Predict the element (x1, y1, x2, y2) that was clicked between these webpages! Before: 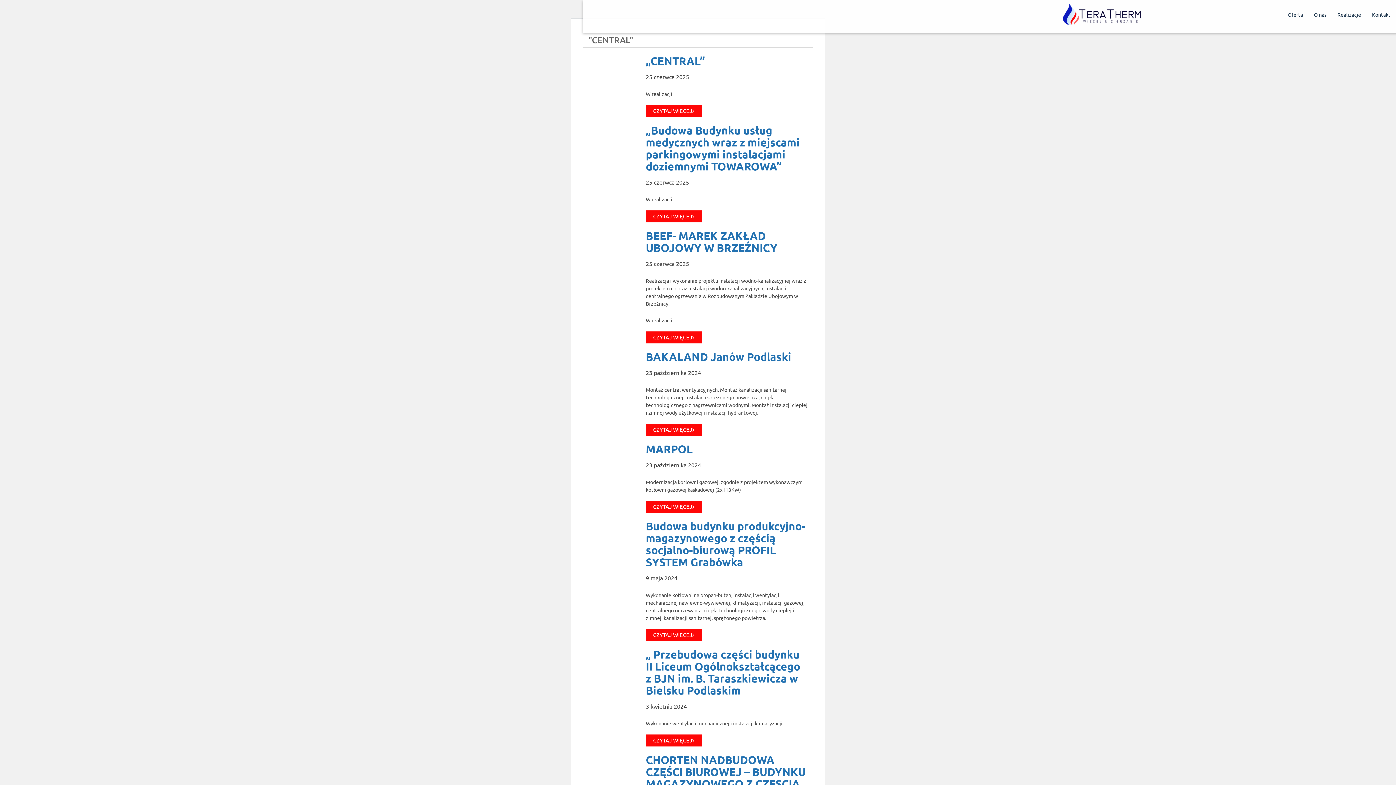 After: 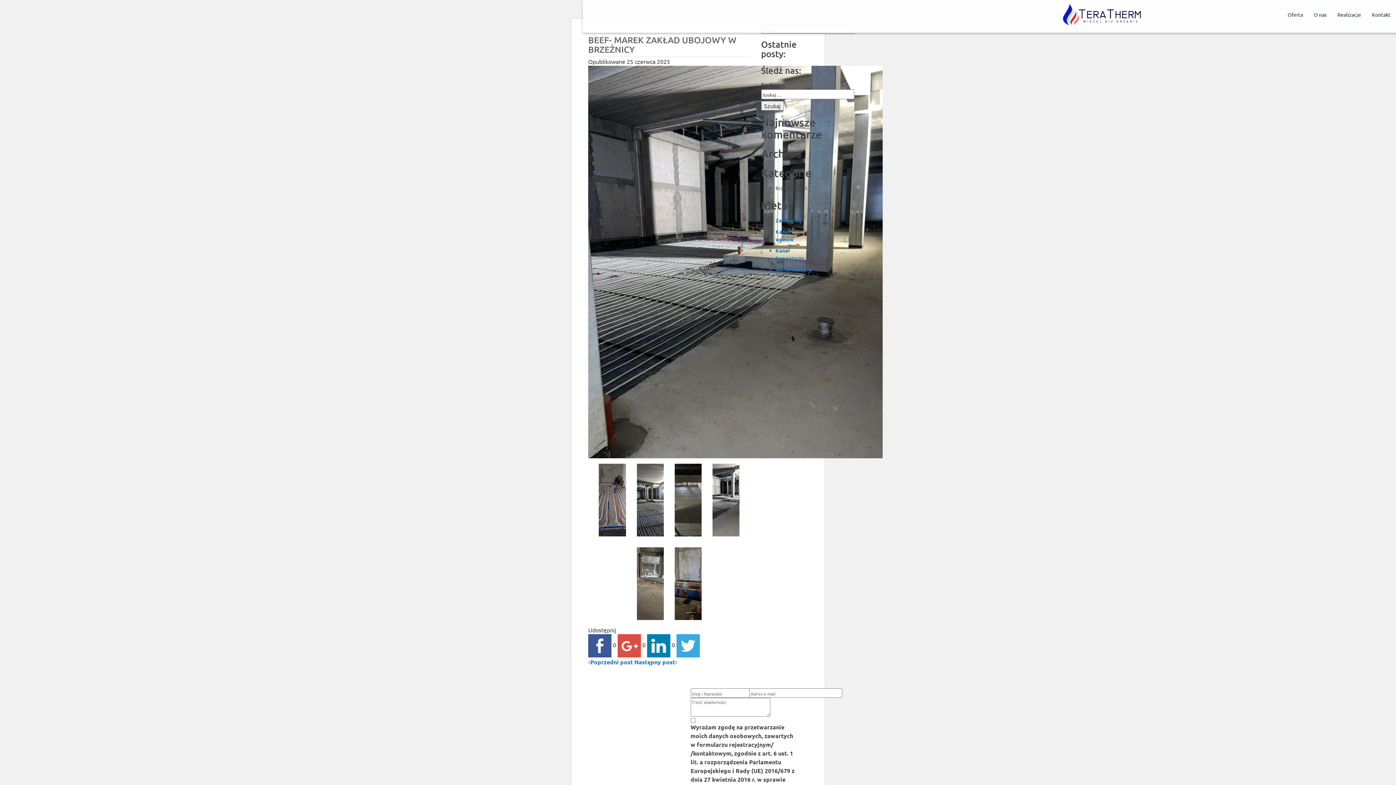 Action: bbox: (646, 229, 777, 254) label: BEEF- MAREK ZAKŁAD UBOJOWY W BRZEŹNICY